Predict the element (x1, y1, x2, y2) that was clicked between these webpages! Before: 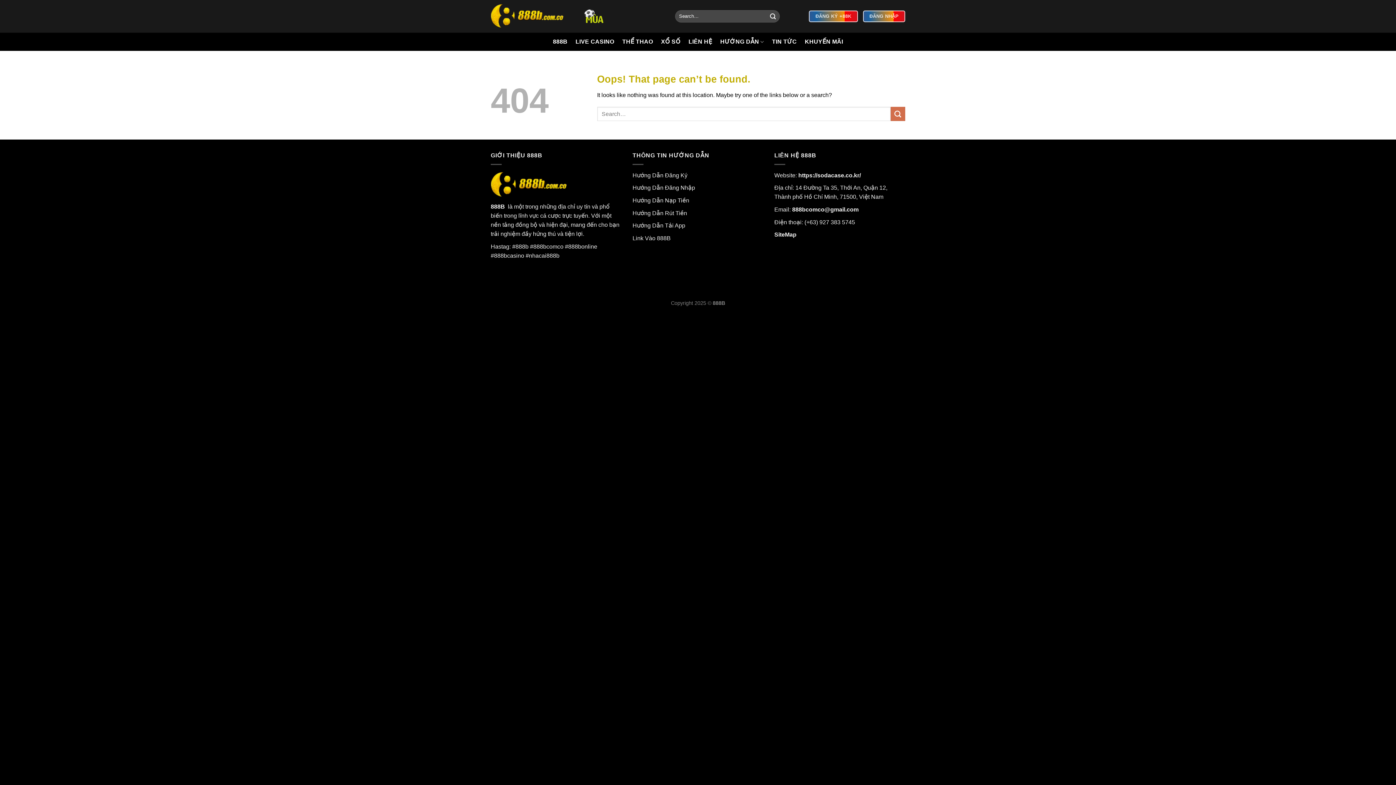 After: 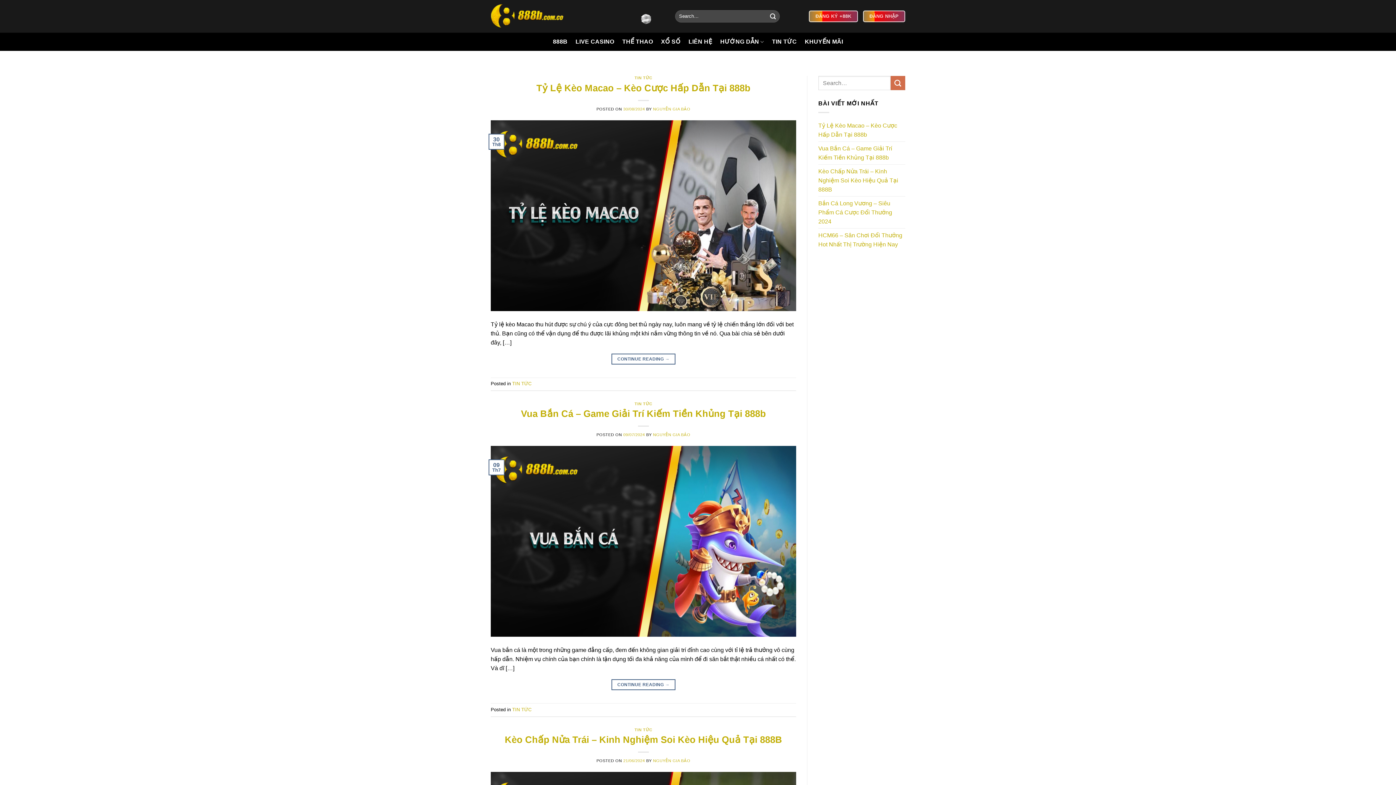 Action: bbox: (890, 107, 905, 121) label: Submit